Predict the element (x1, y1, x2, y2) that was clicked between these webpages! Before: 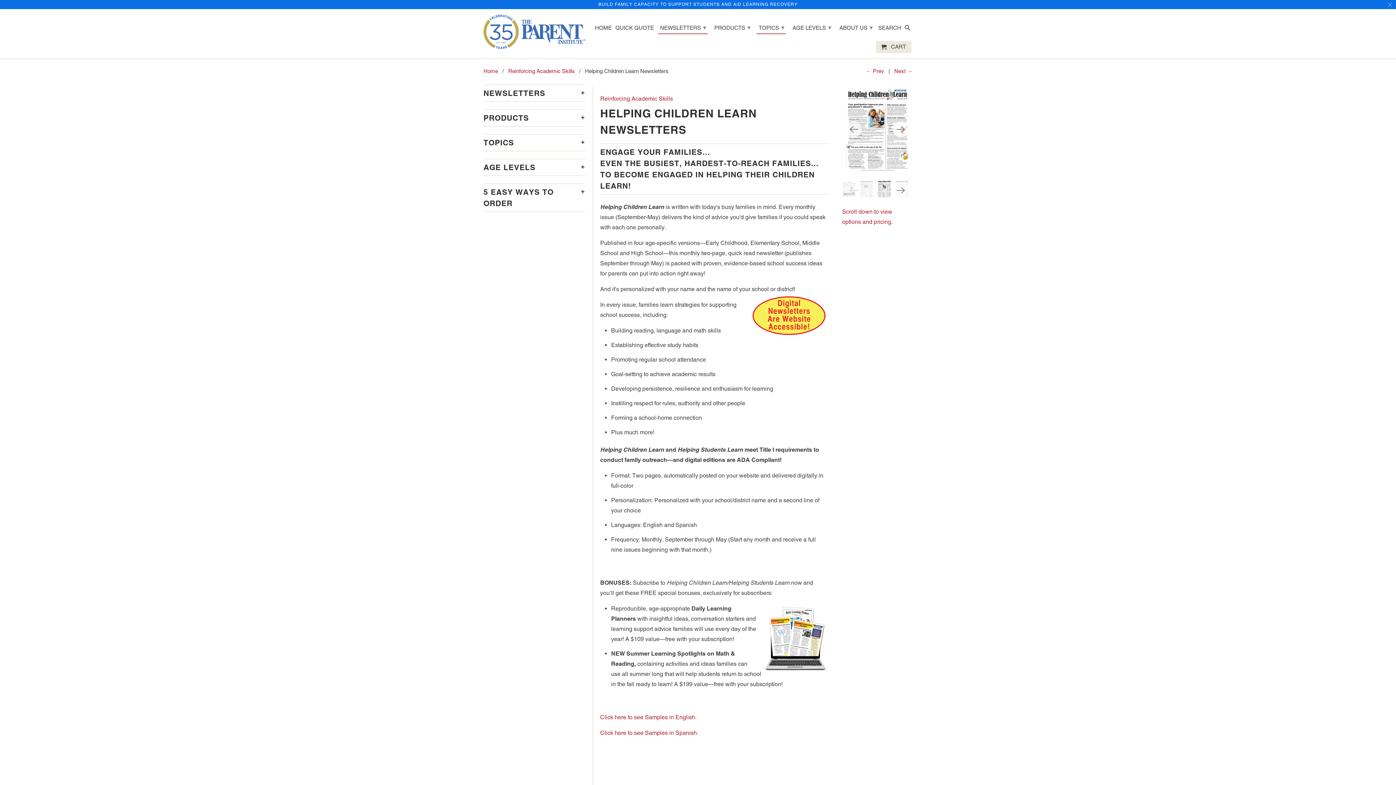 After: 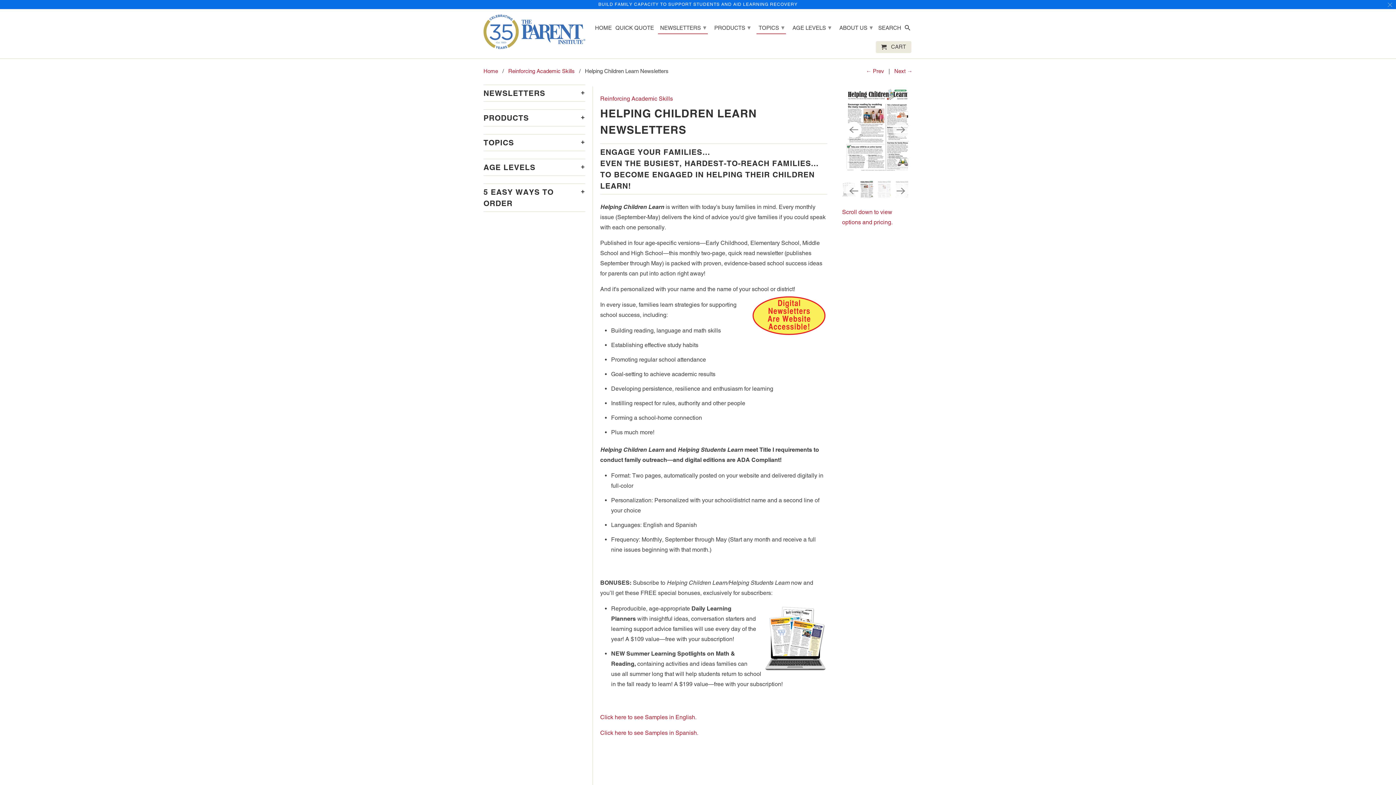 Action: bbox: (845, 121, 861, 137) label: Previous